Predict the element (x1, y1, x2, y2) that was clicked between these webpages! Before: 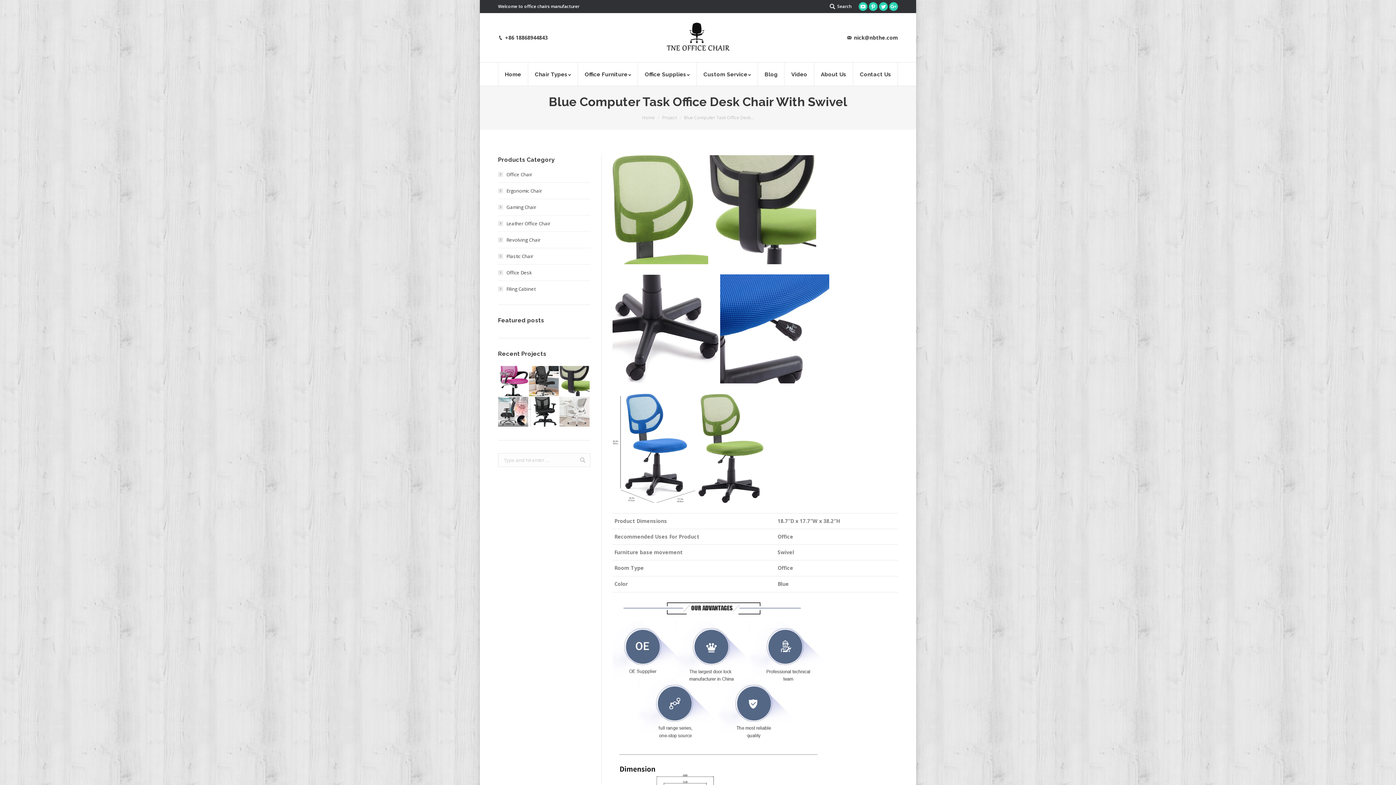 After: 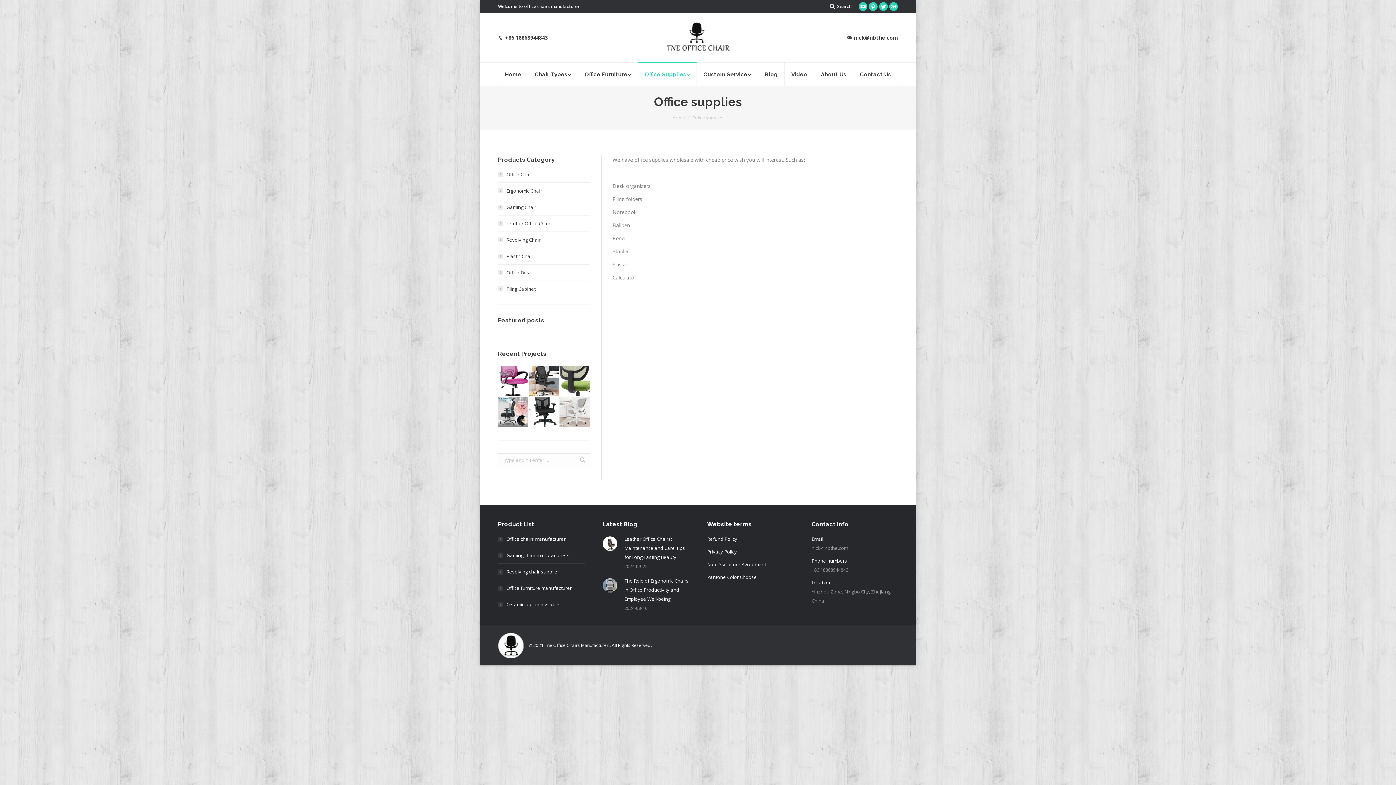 Action: bbox: (638, 62, 696, 85) label: Office Supplies